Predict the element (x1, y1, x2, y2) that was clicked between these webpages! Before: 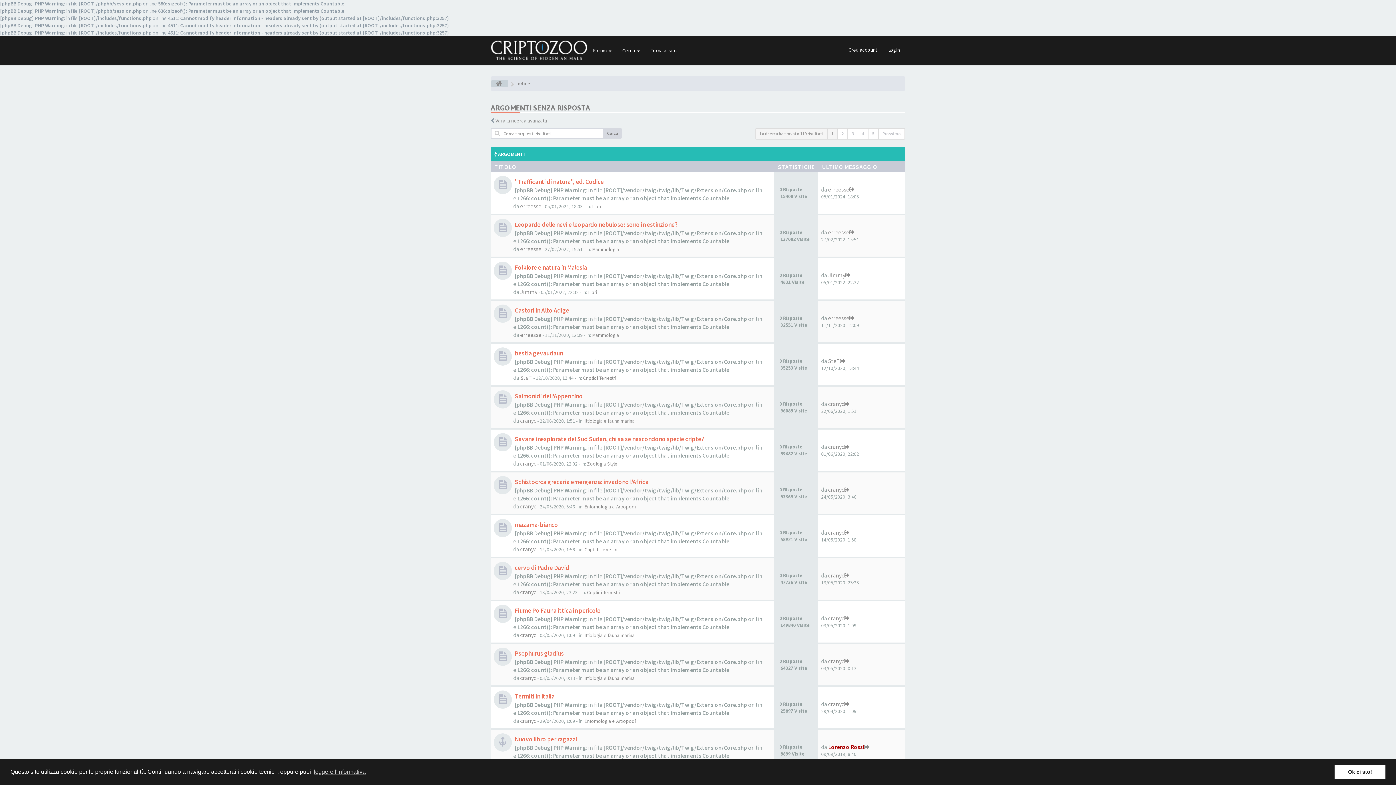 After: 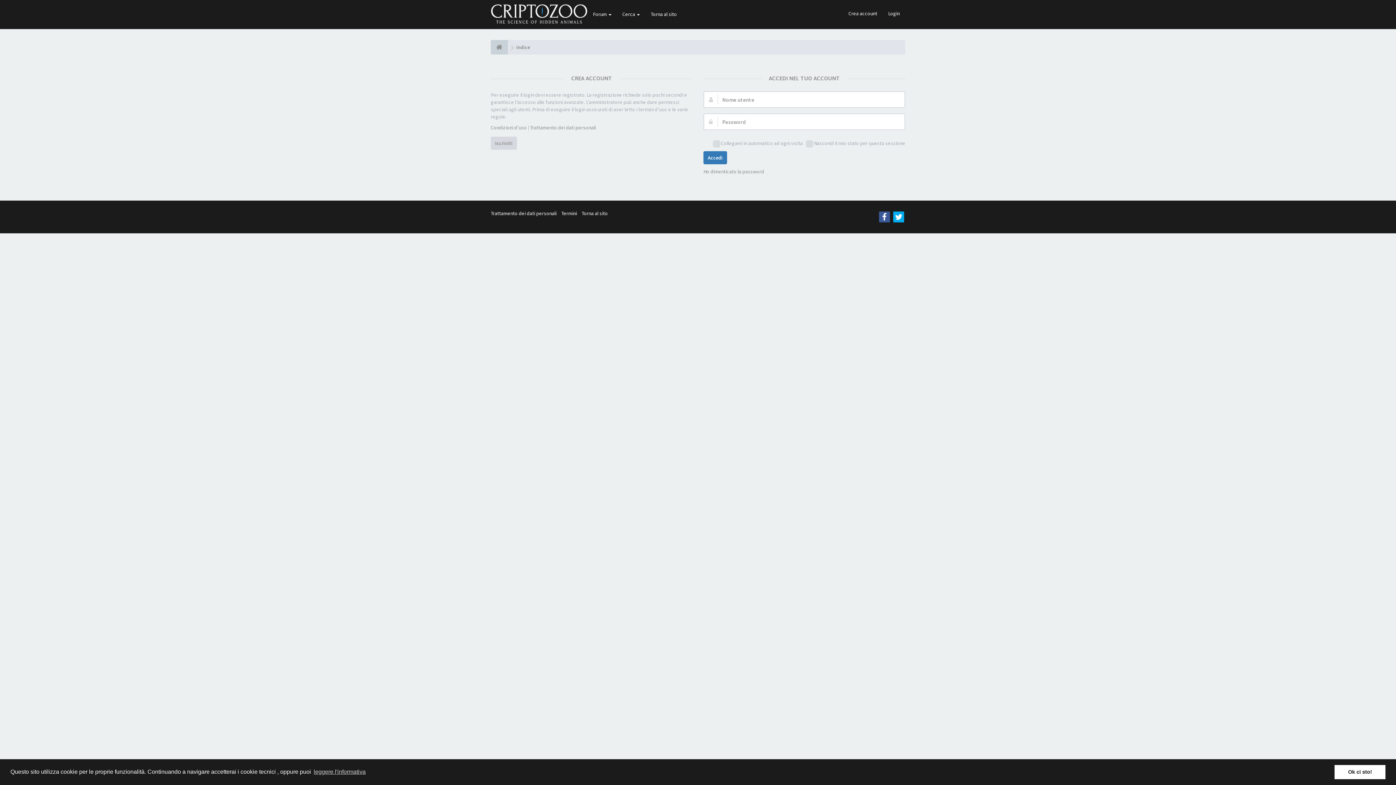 Action: label: Login bbox: (882, 40, 905, 58)